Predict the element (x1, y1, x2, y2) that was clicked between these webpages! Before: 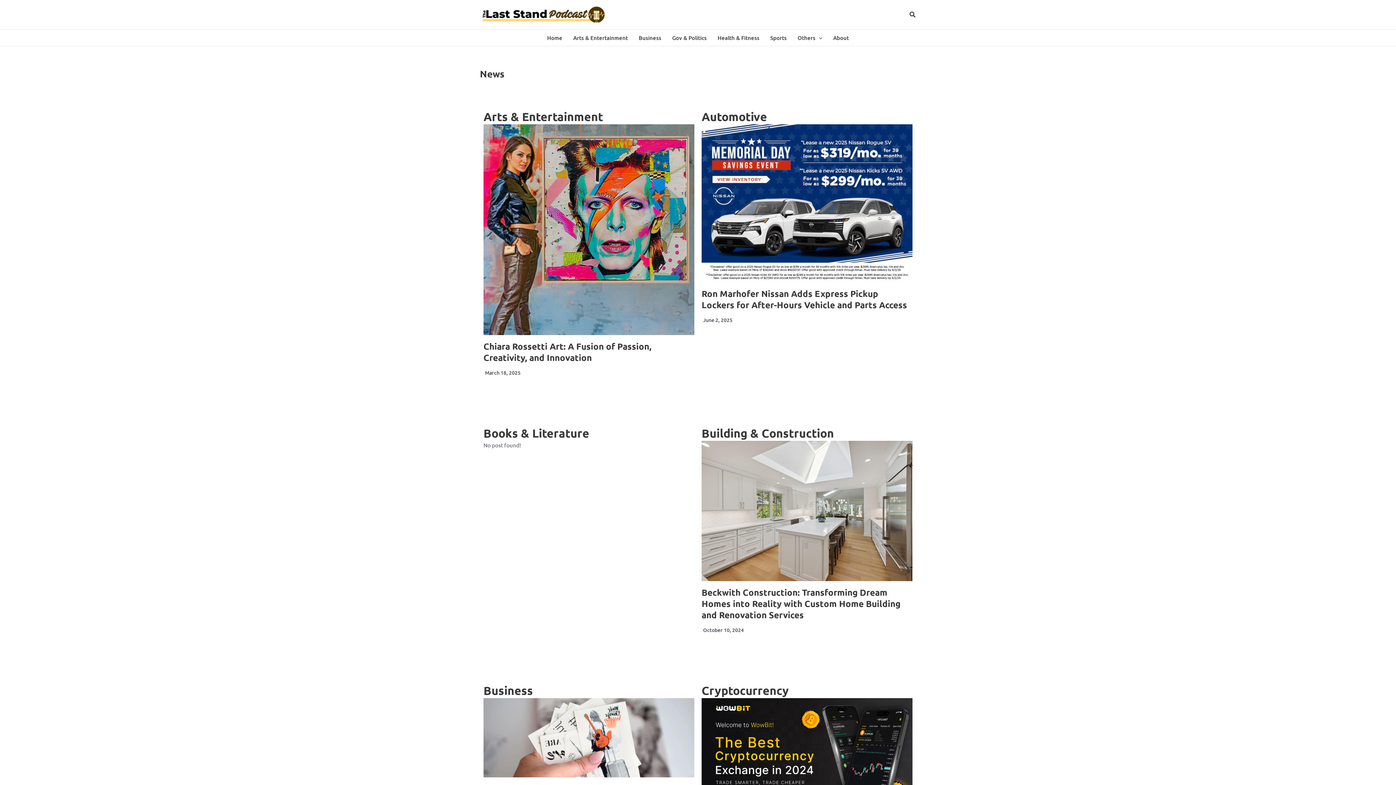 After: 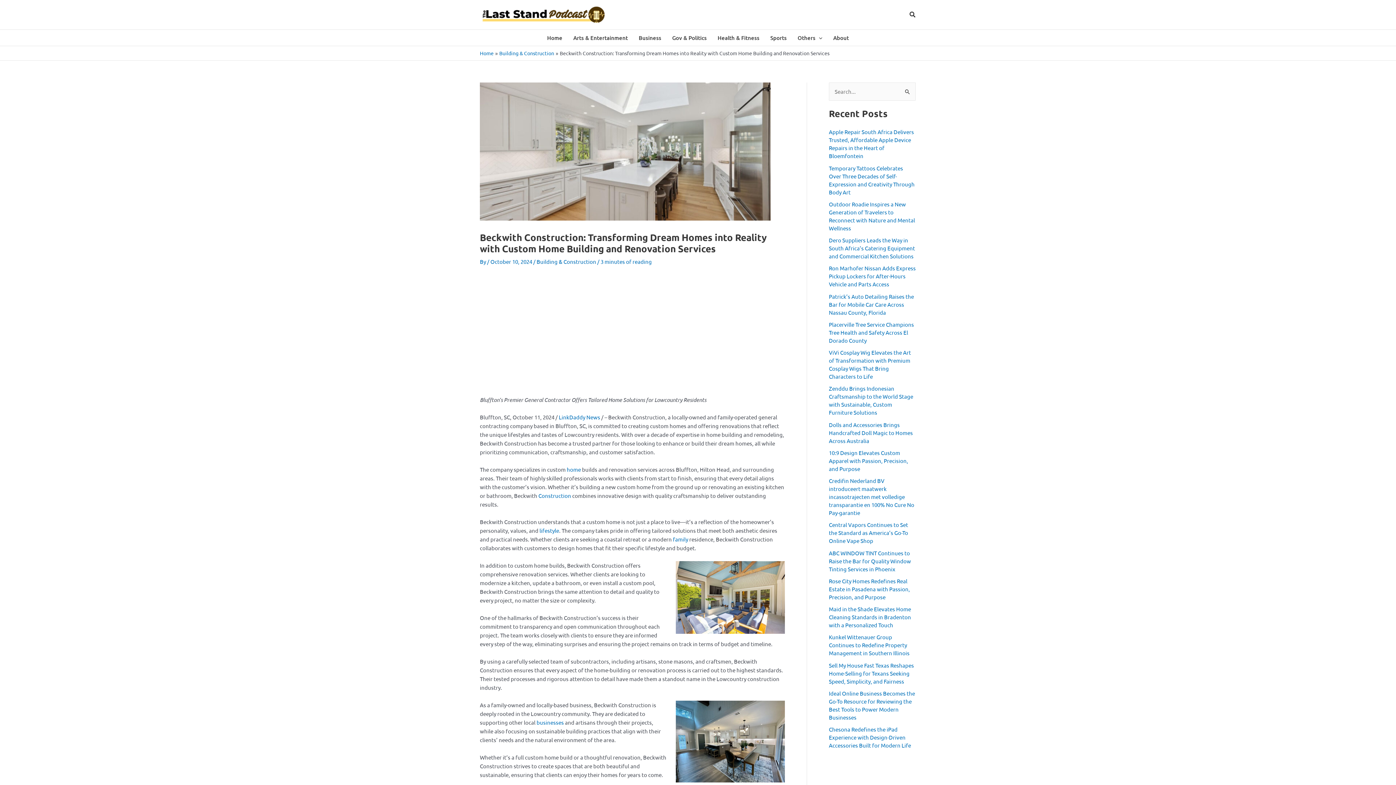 Action: bbox: (701, 440, 912, 581)